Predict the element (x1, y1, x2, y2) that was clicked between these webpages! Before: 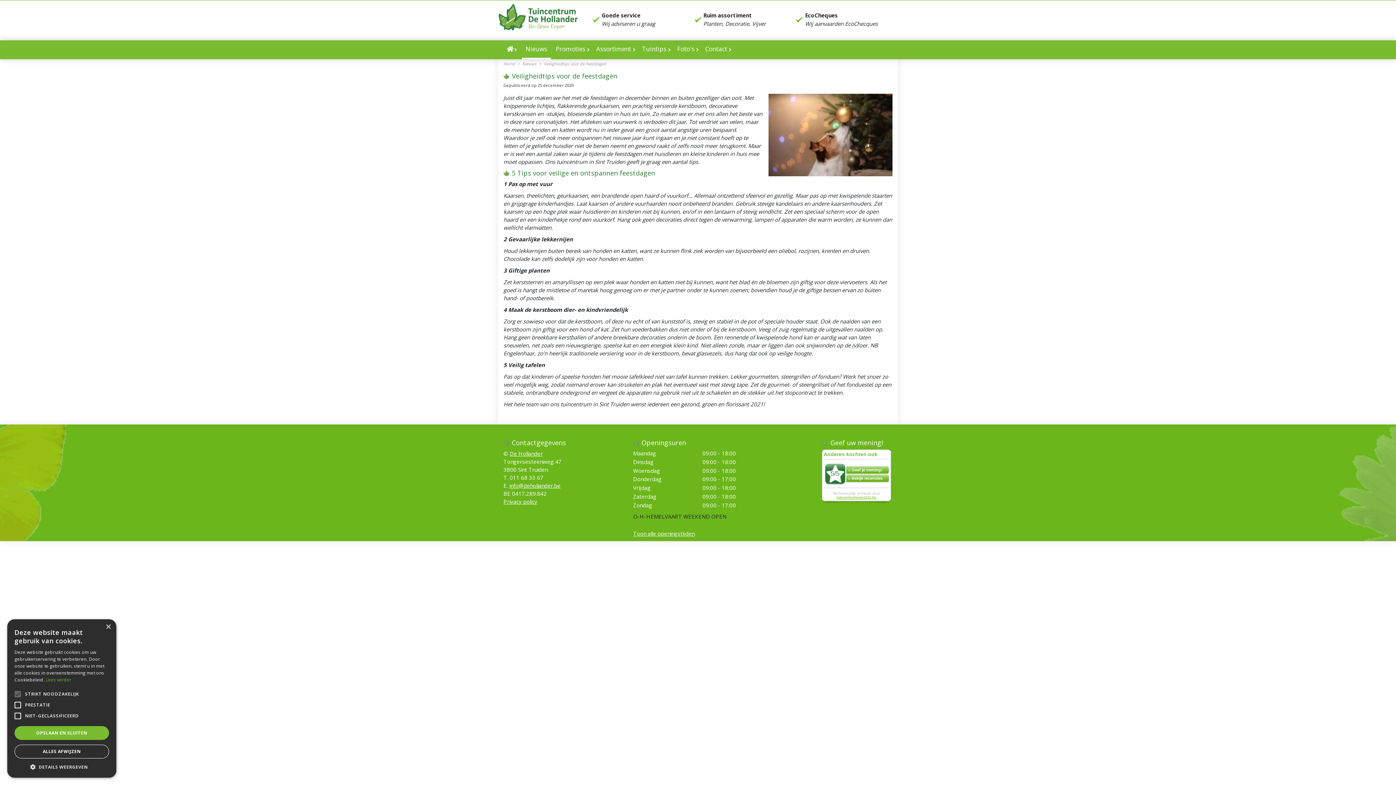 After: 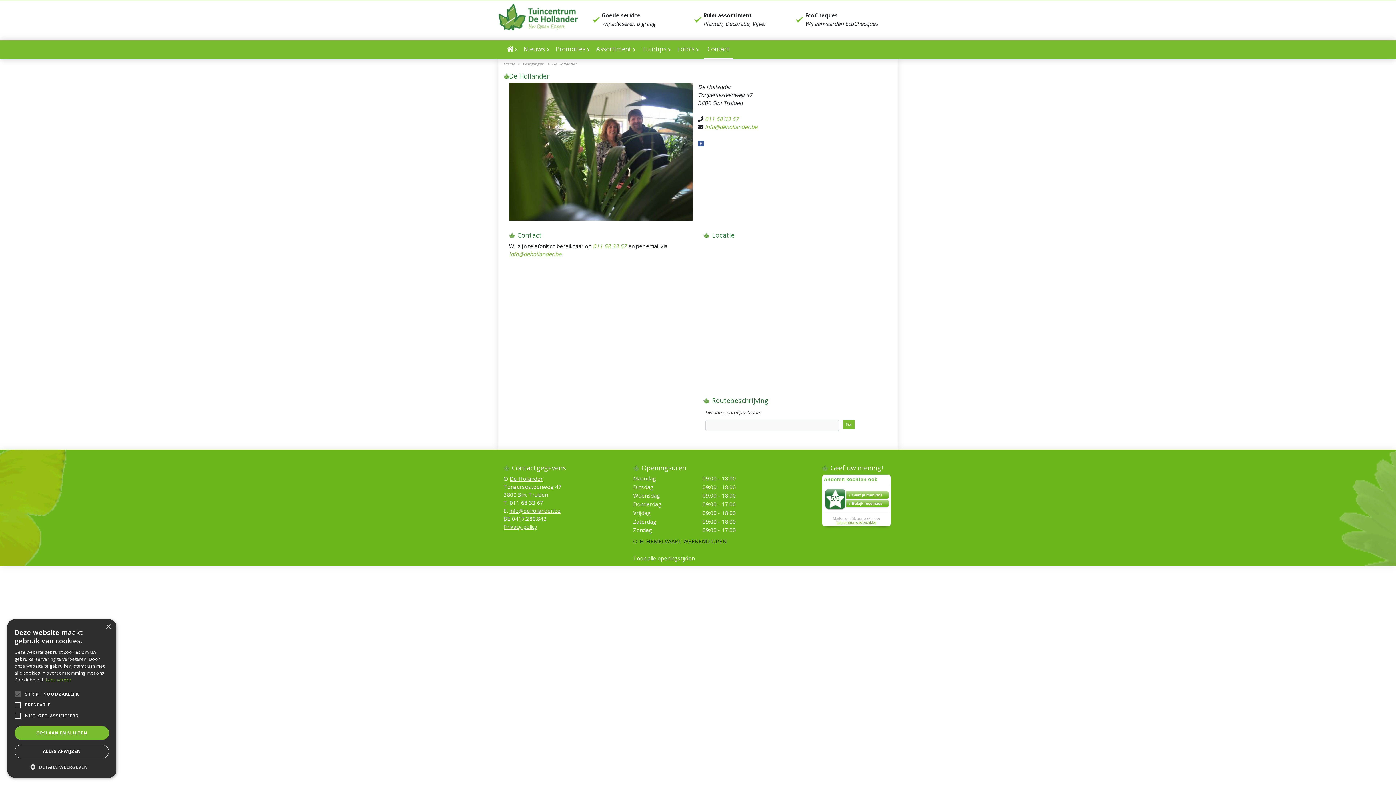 Action: bbox: (704, 40, 733, 59) label: Contact